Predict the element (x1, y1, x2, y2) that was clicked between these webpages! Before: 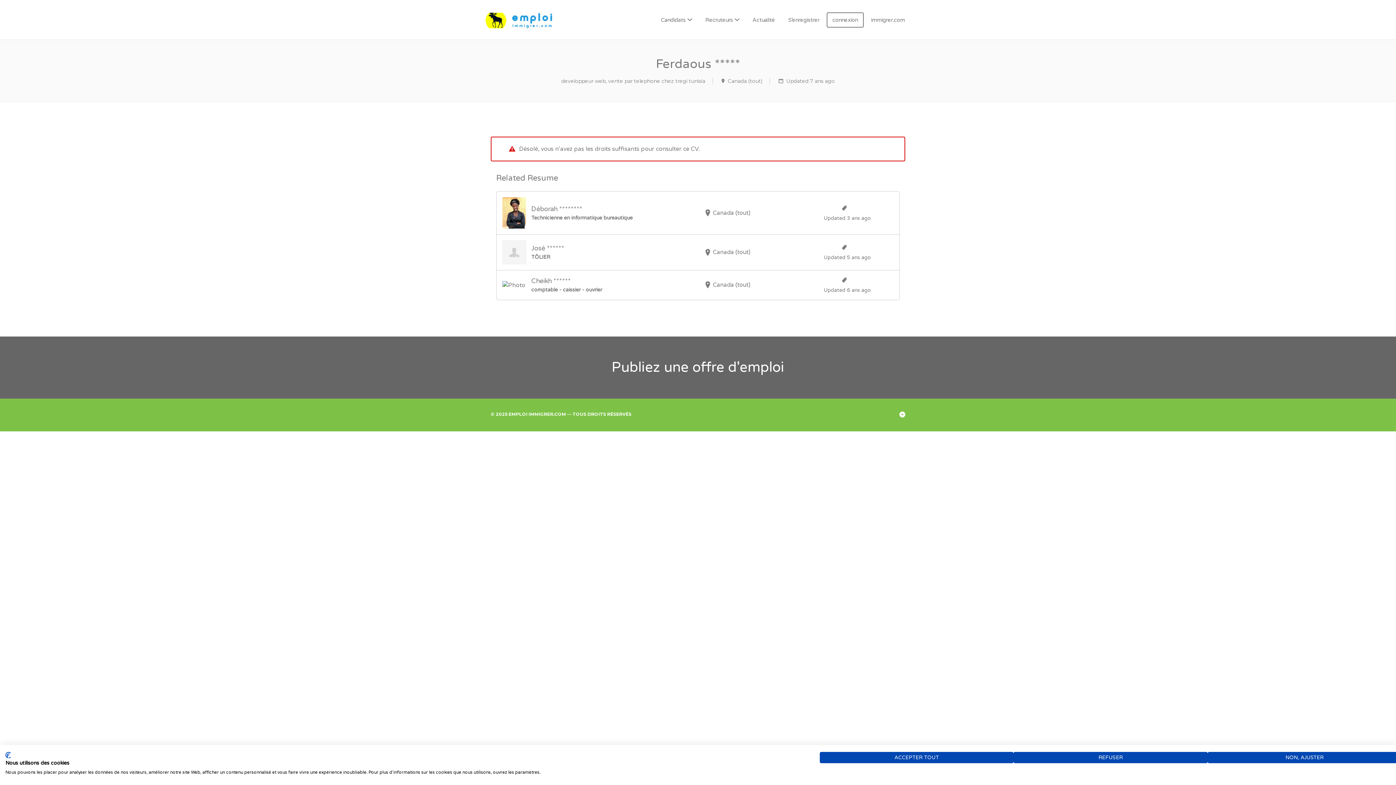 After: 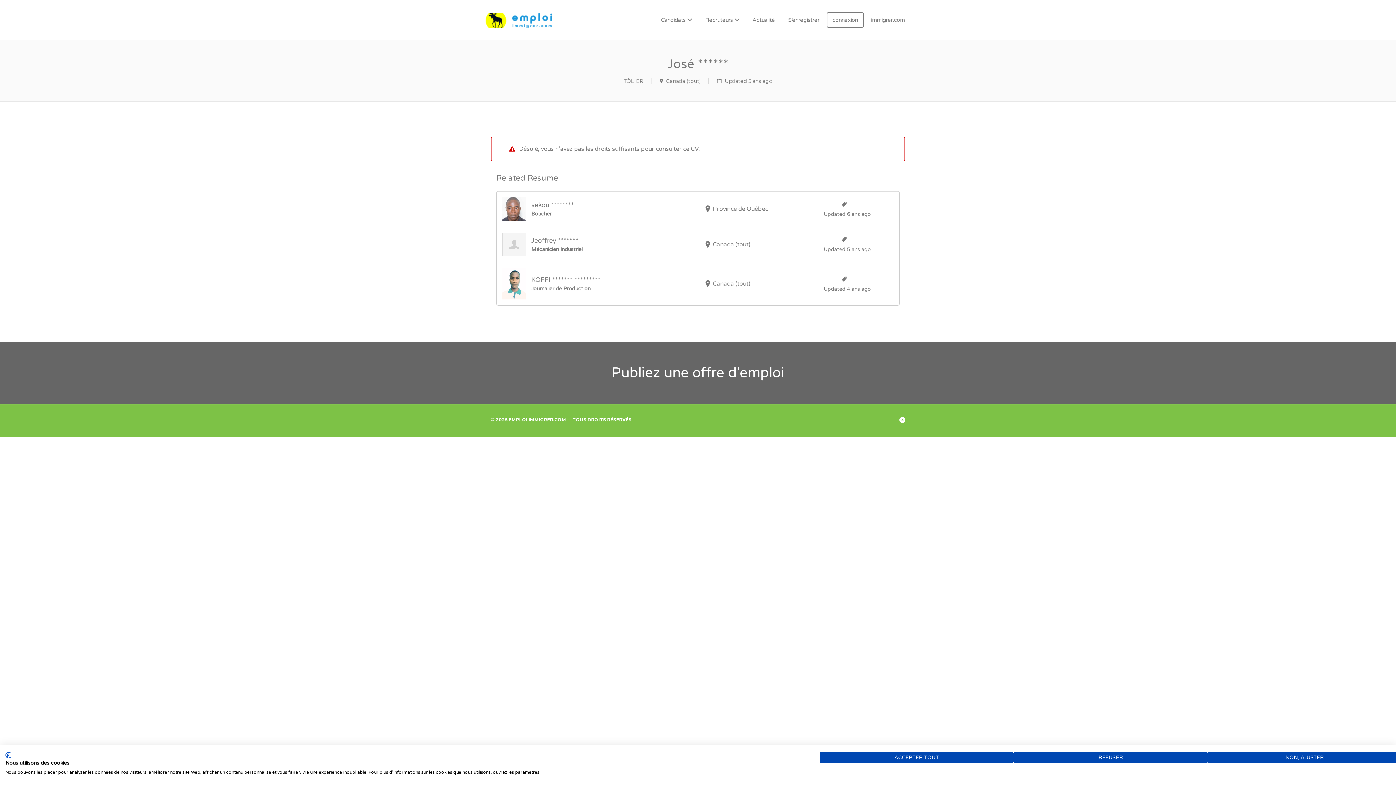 Action: bbox: (496, 234, 899, 270)